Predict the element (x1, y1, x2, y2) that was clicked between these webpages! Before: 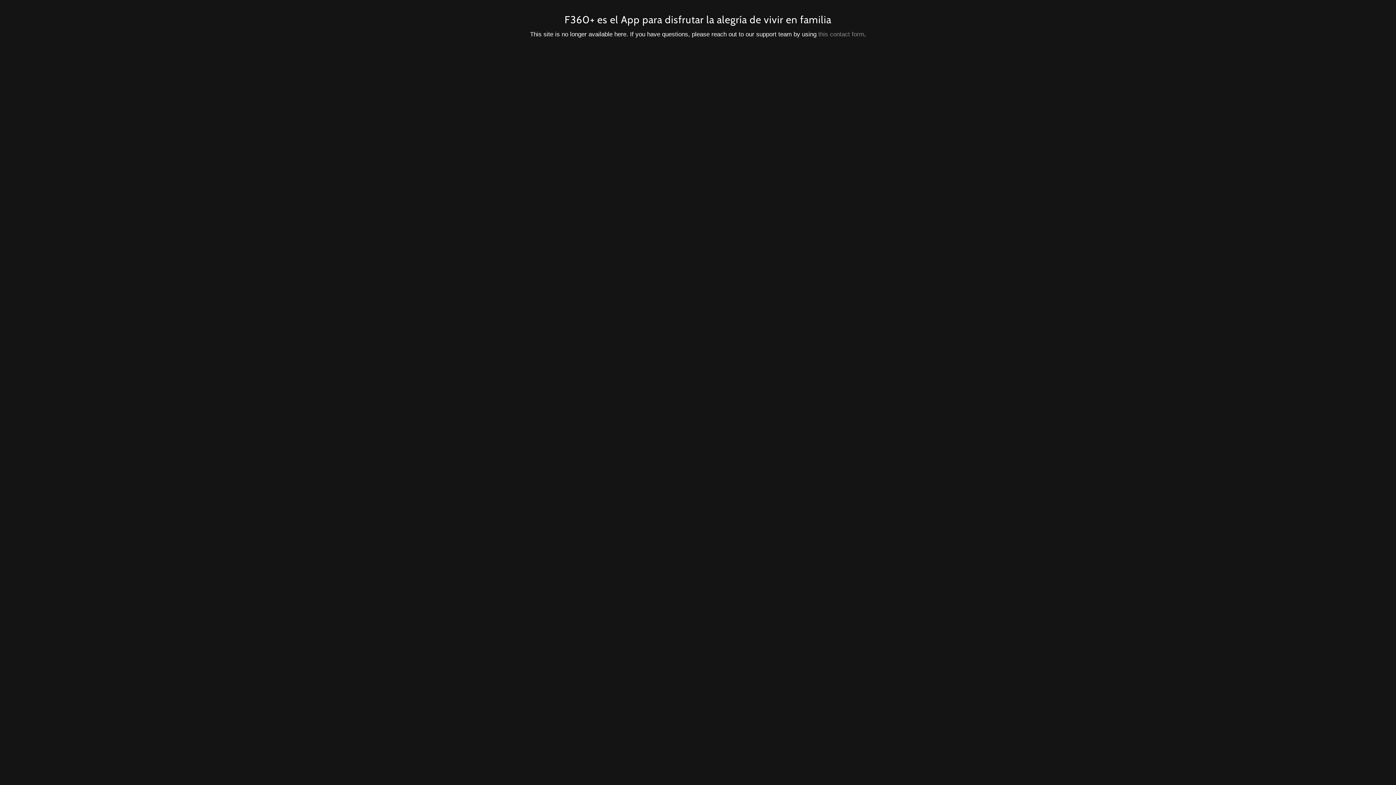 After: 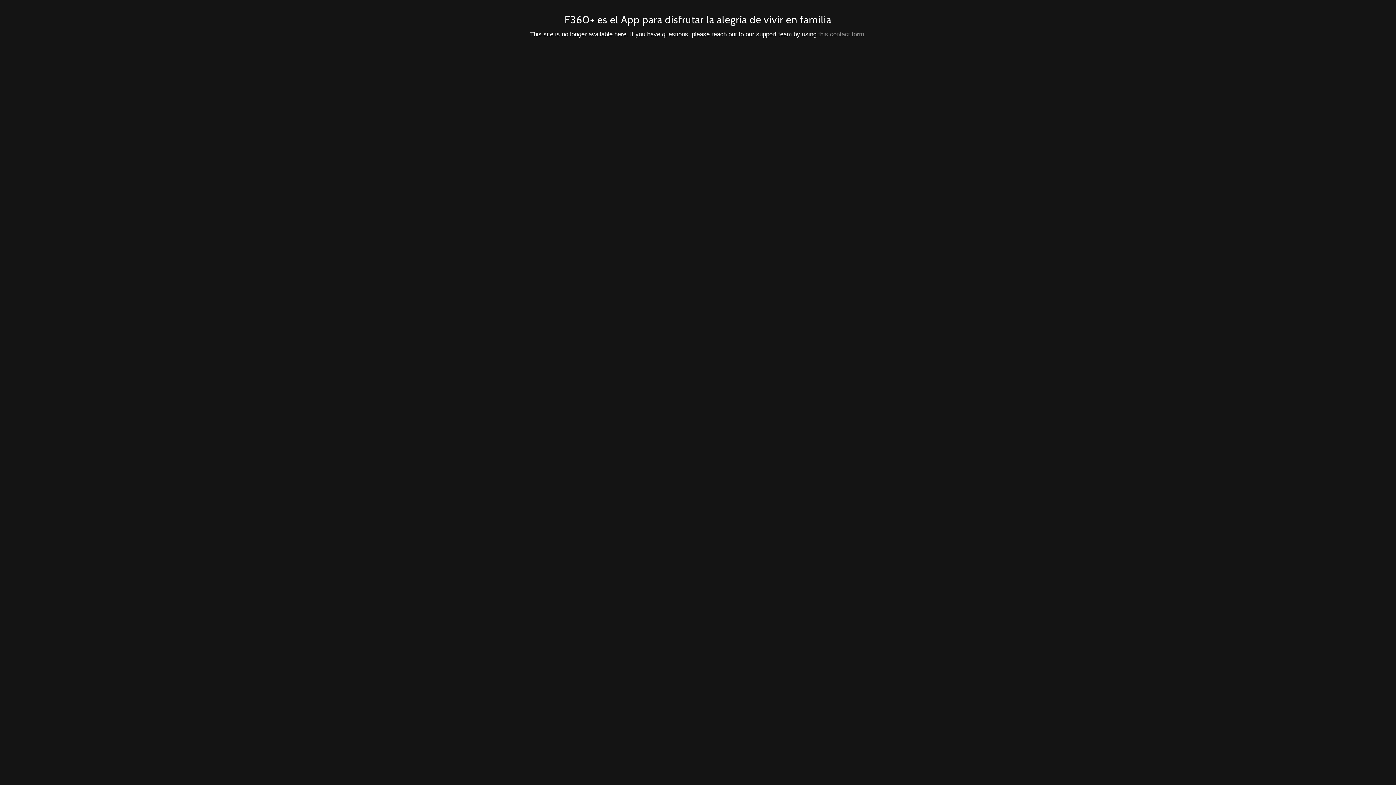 Action: bbox: (818, 30, 864, 37) label: this contact form